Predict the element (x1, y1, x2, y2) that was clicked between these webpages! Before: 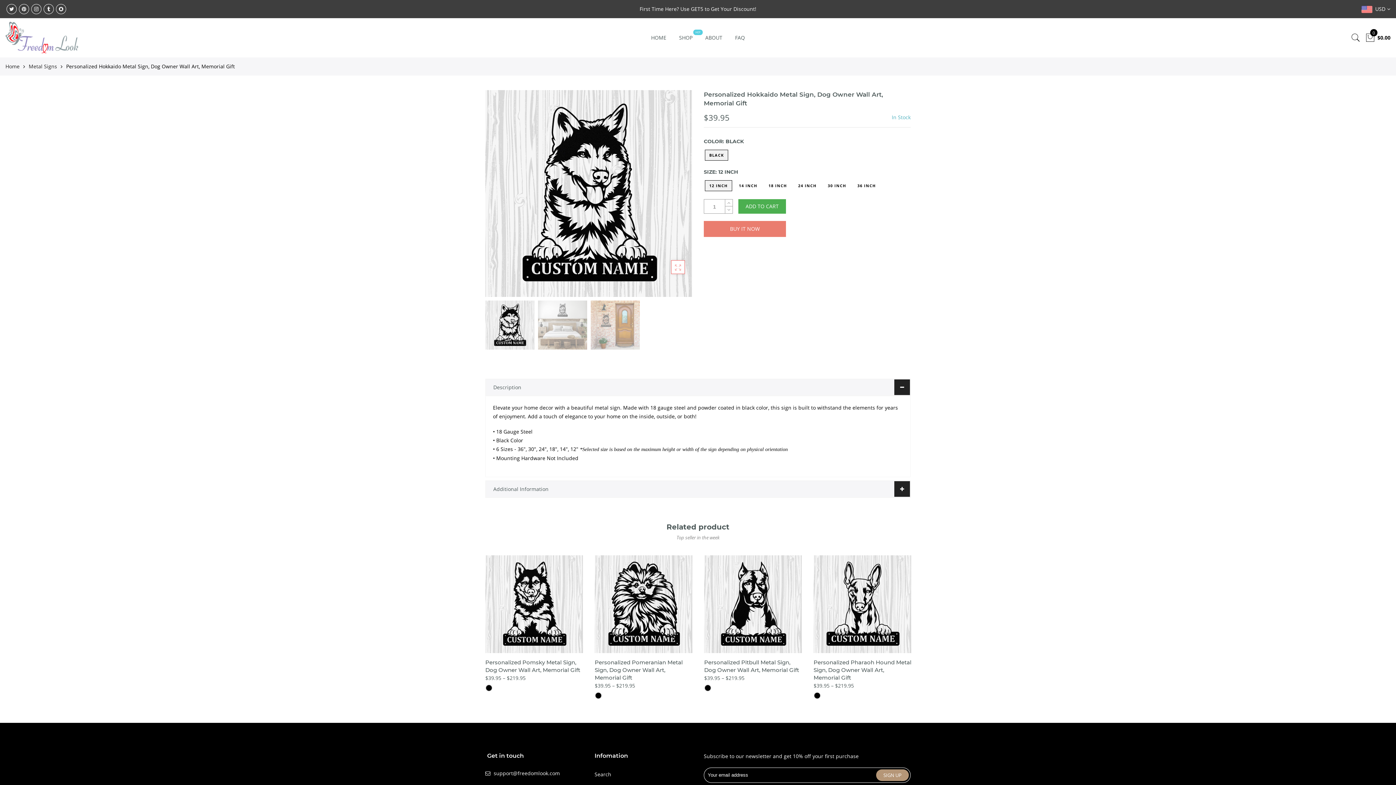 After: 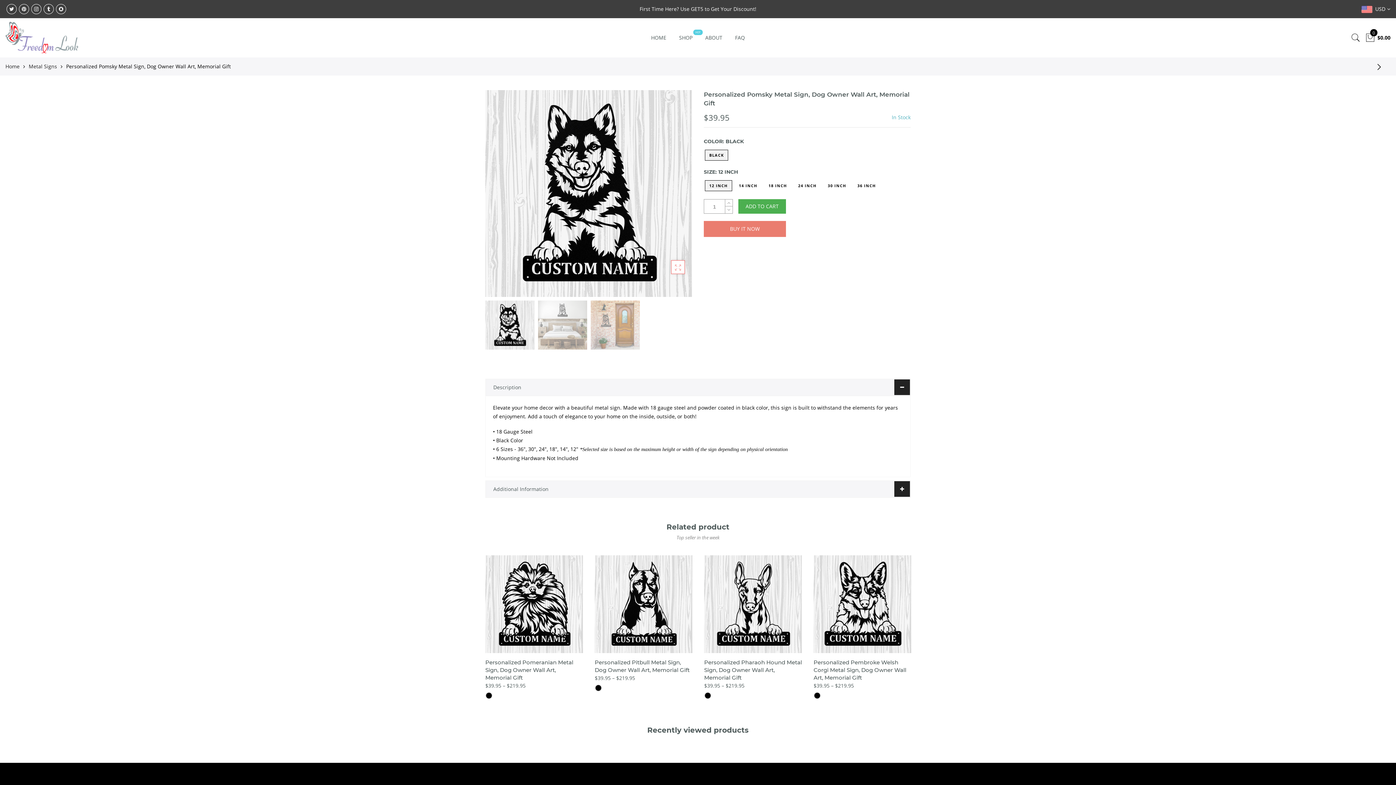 Action: bbox: (485, 555, 583, 653)